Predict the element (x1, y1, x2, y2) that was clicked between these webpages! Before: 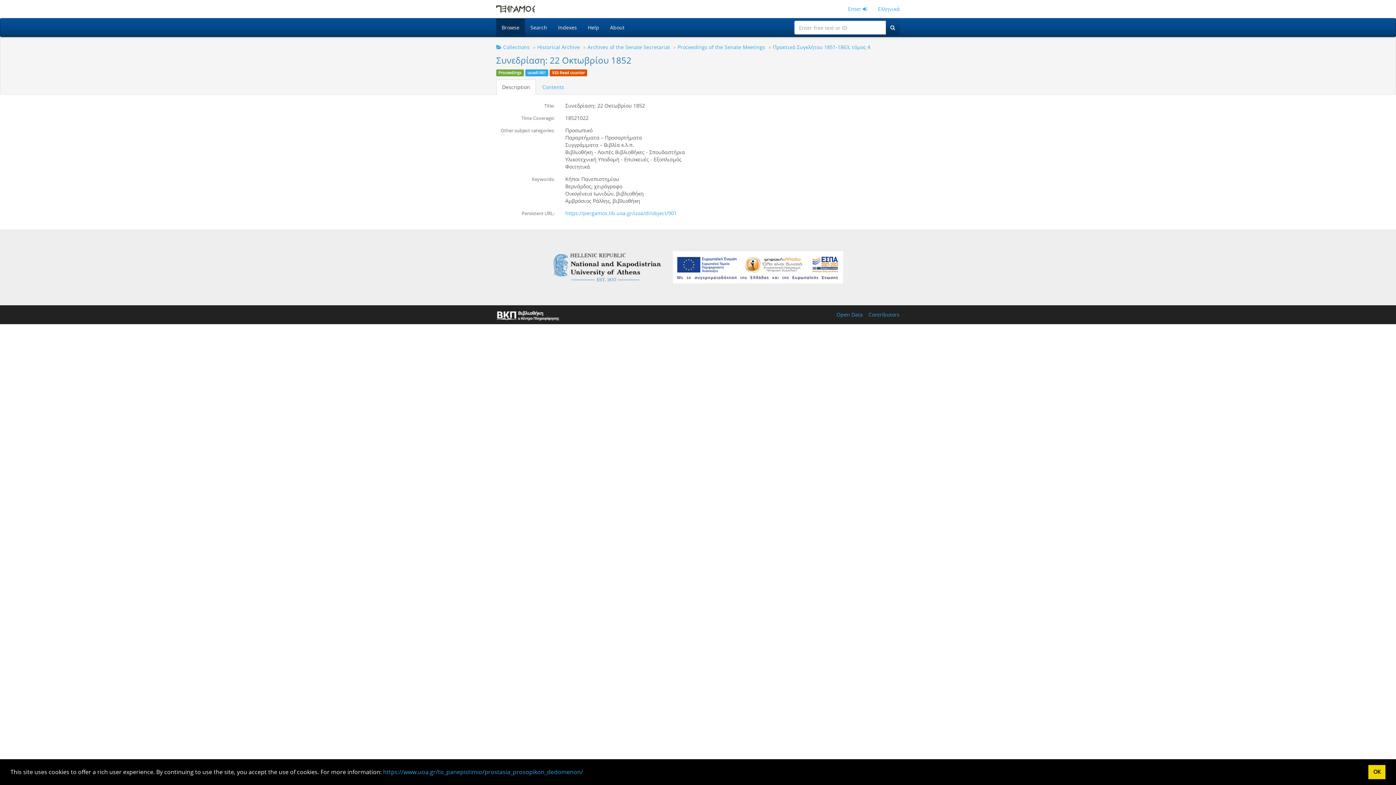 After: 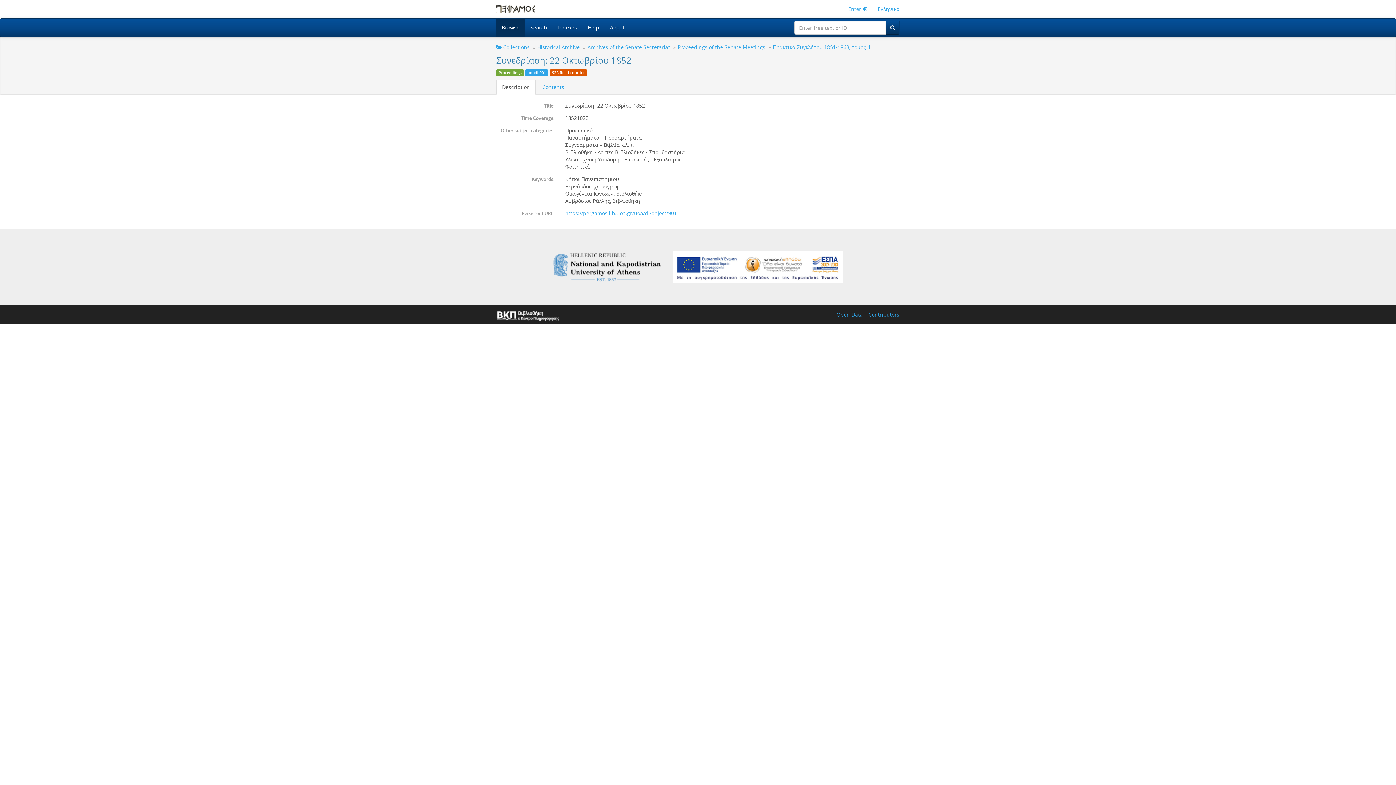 Action: bbox: (1368, 765, 1385, 779) label: dismiss cookie message